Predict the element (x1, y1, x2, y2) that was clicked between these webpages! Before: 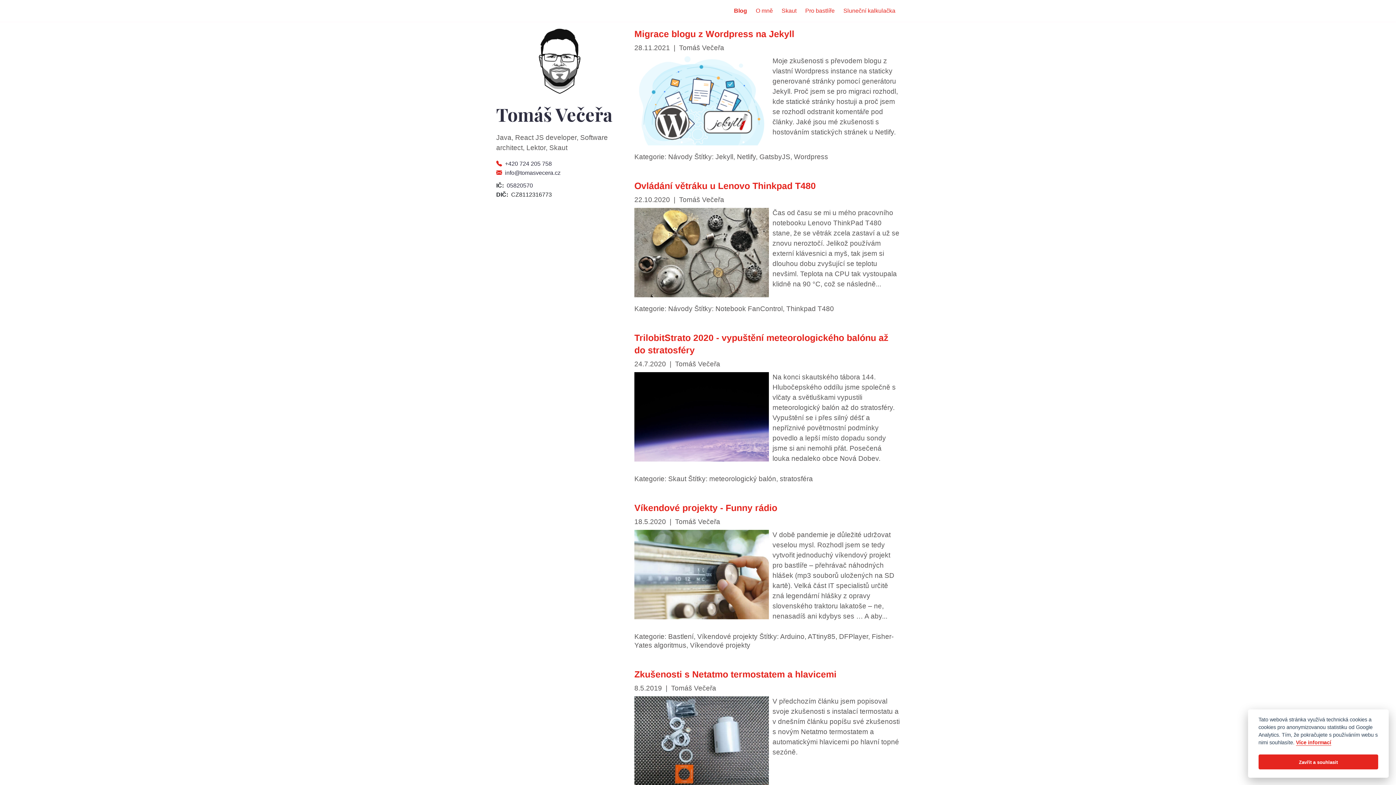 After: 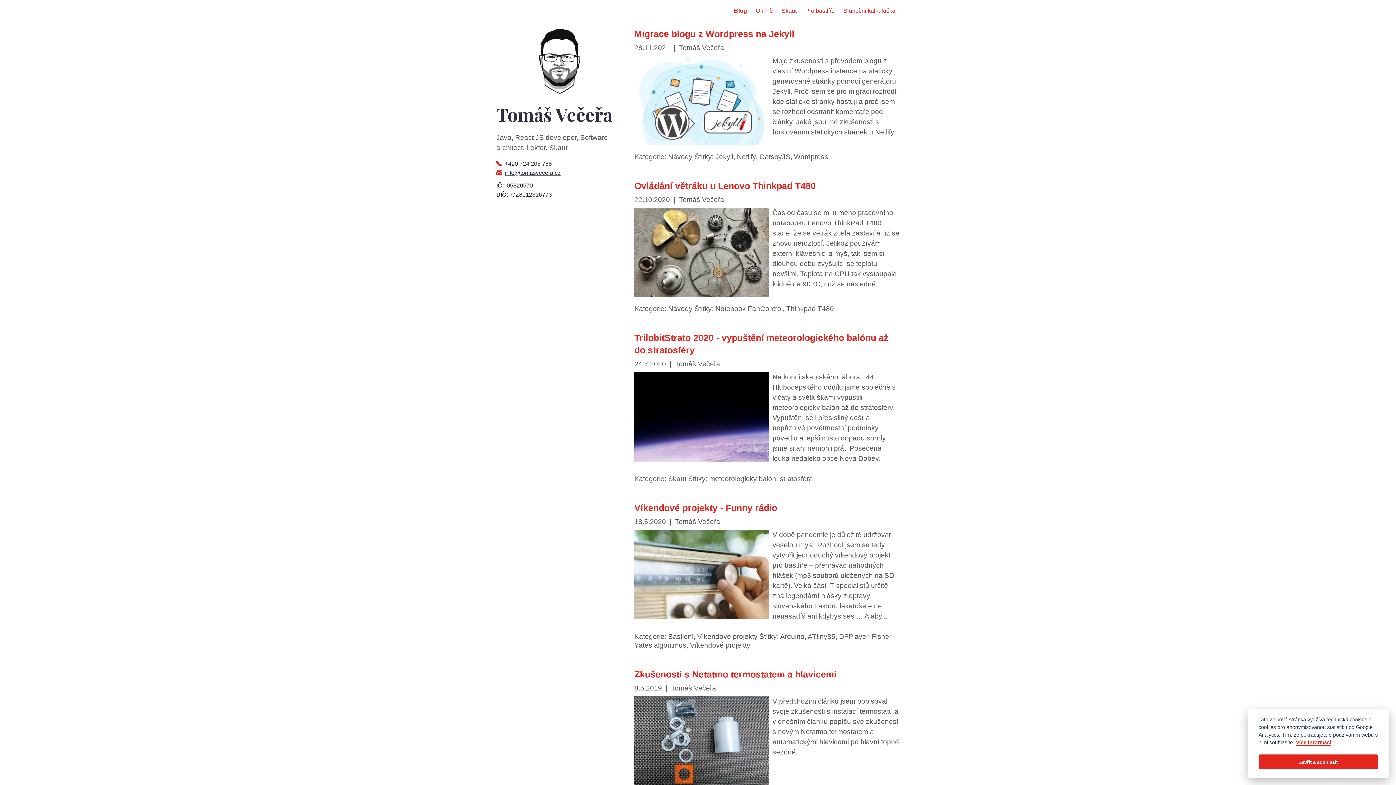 Action: bbox: (505, 169, 560, 176) label: info@tomasvecera.cz